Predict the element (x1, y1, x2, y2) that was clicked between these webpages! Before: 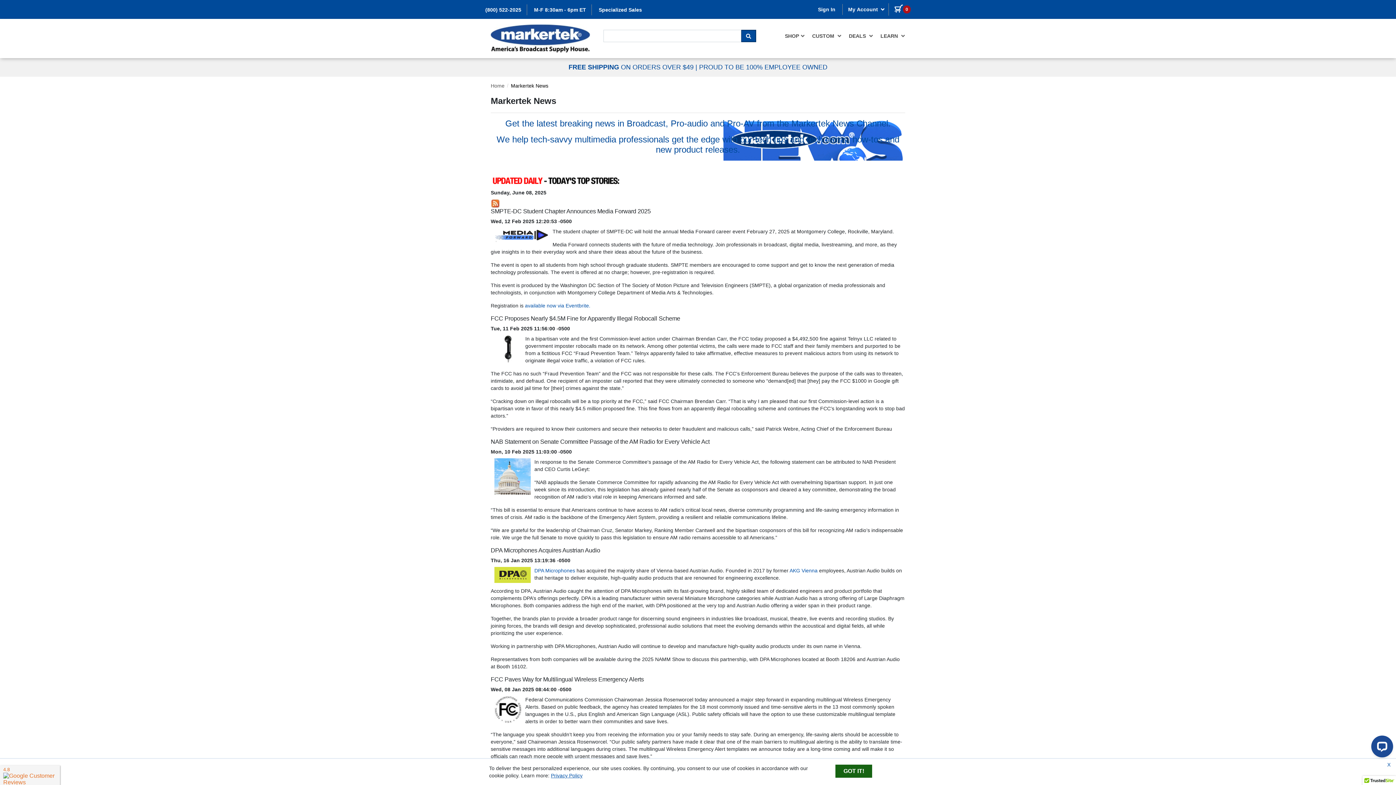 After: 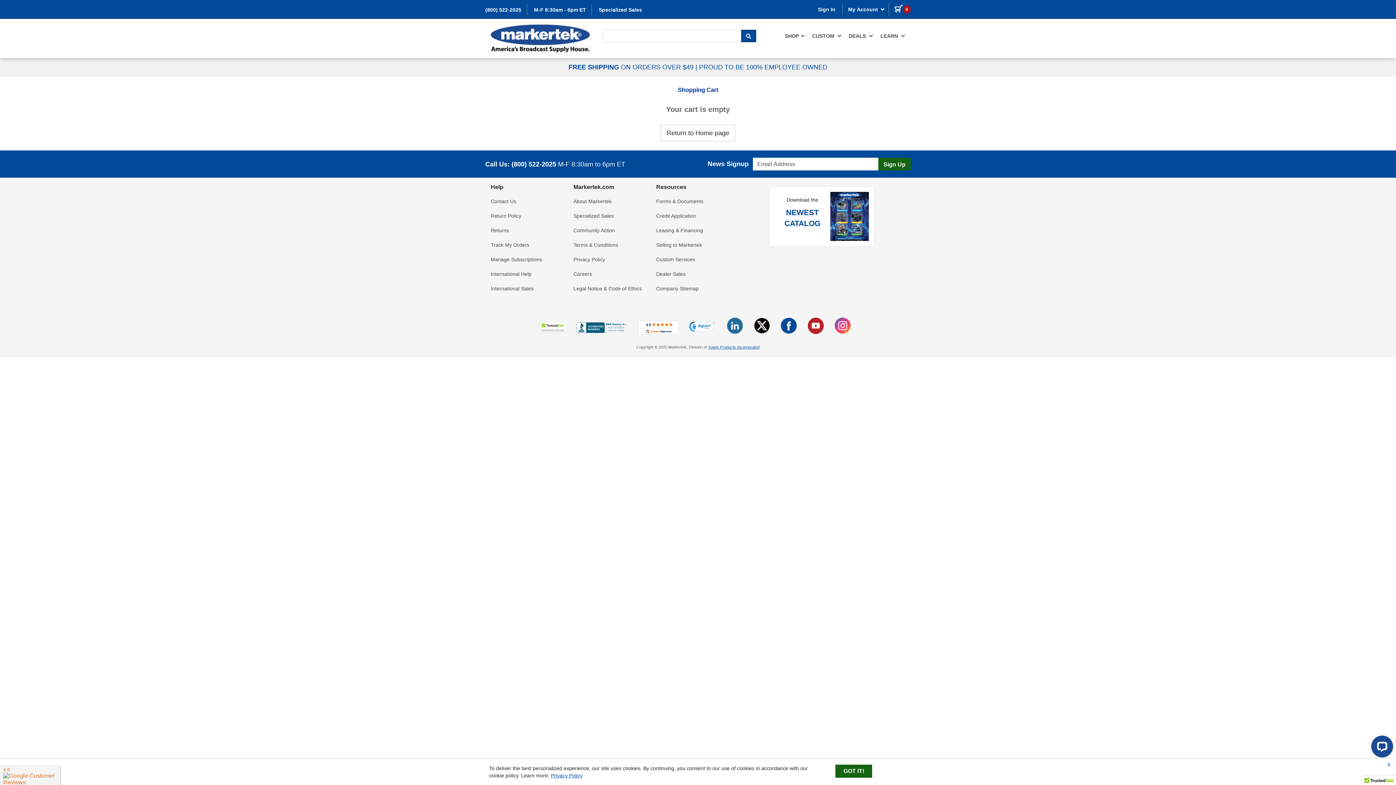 Action: bbox: (889, 2, 910, 14) label: 0 items in cart